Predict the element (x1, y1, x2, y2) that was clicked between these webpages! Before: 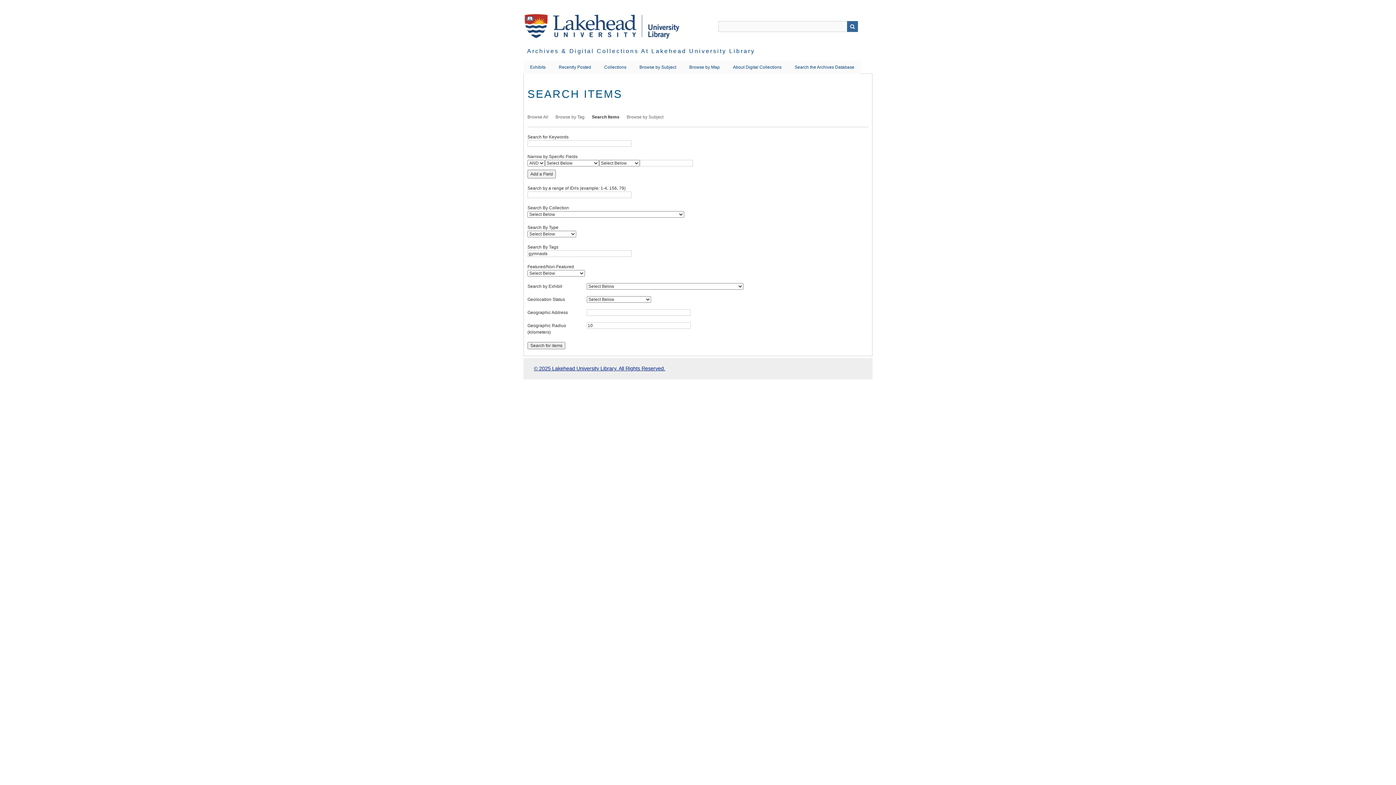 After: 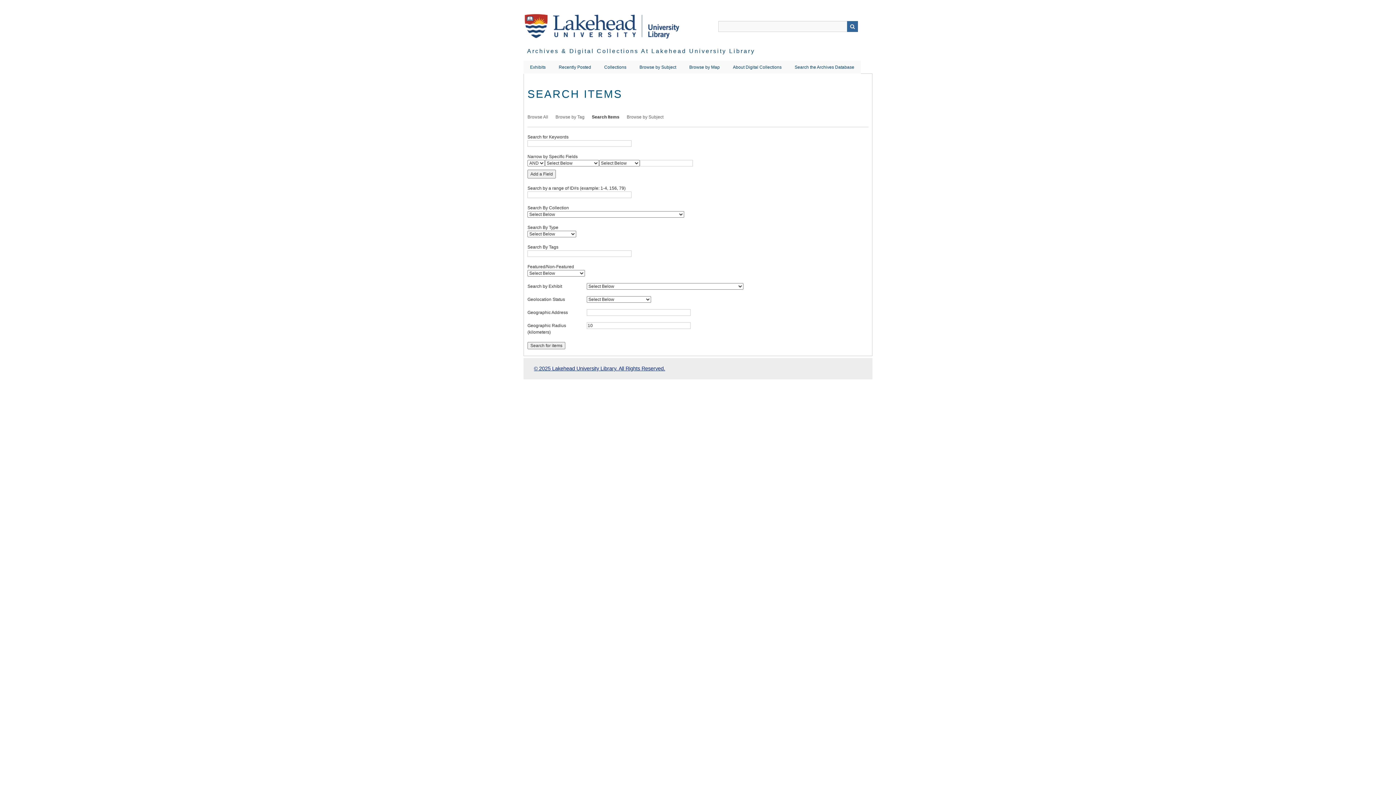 Action: bbox: (592, 114, 619, 119) label: Search Items